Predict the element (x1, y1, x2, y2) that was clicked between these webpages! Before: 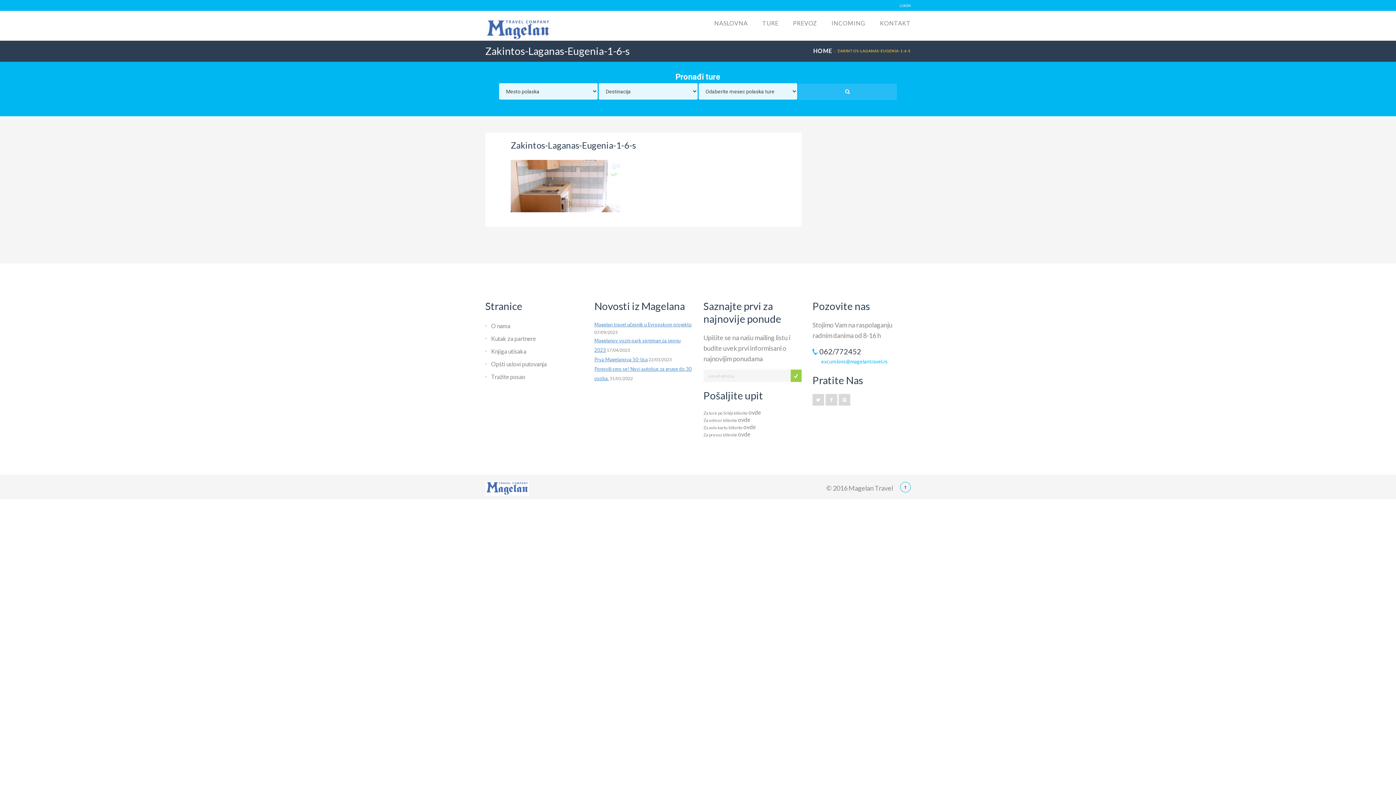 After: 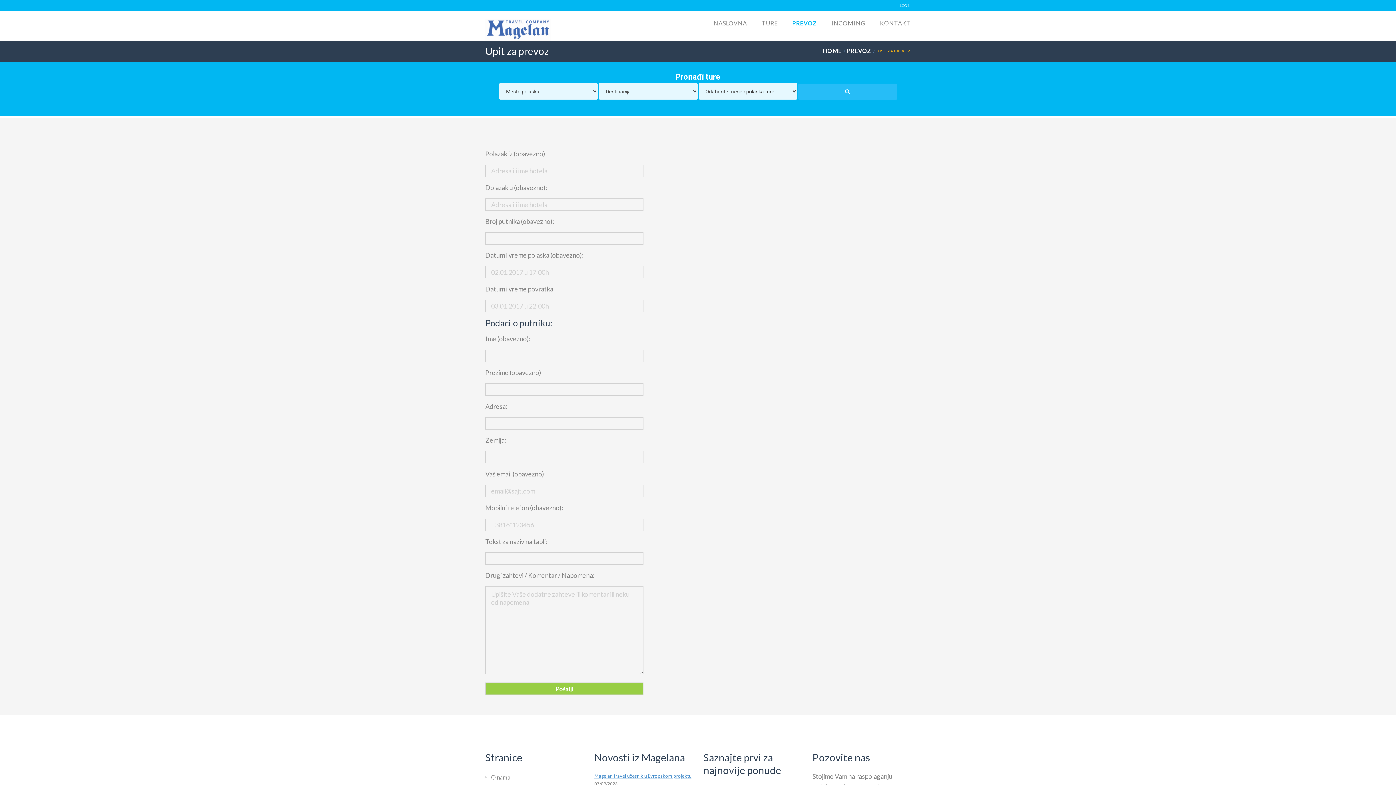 Action: label: ovde bbox: (738, 430, 750, 437)